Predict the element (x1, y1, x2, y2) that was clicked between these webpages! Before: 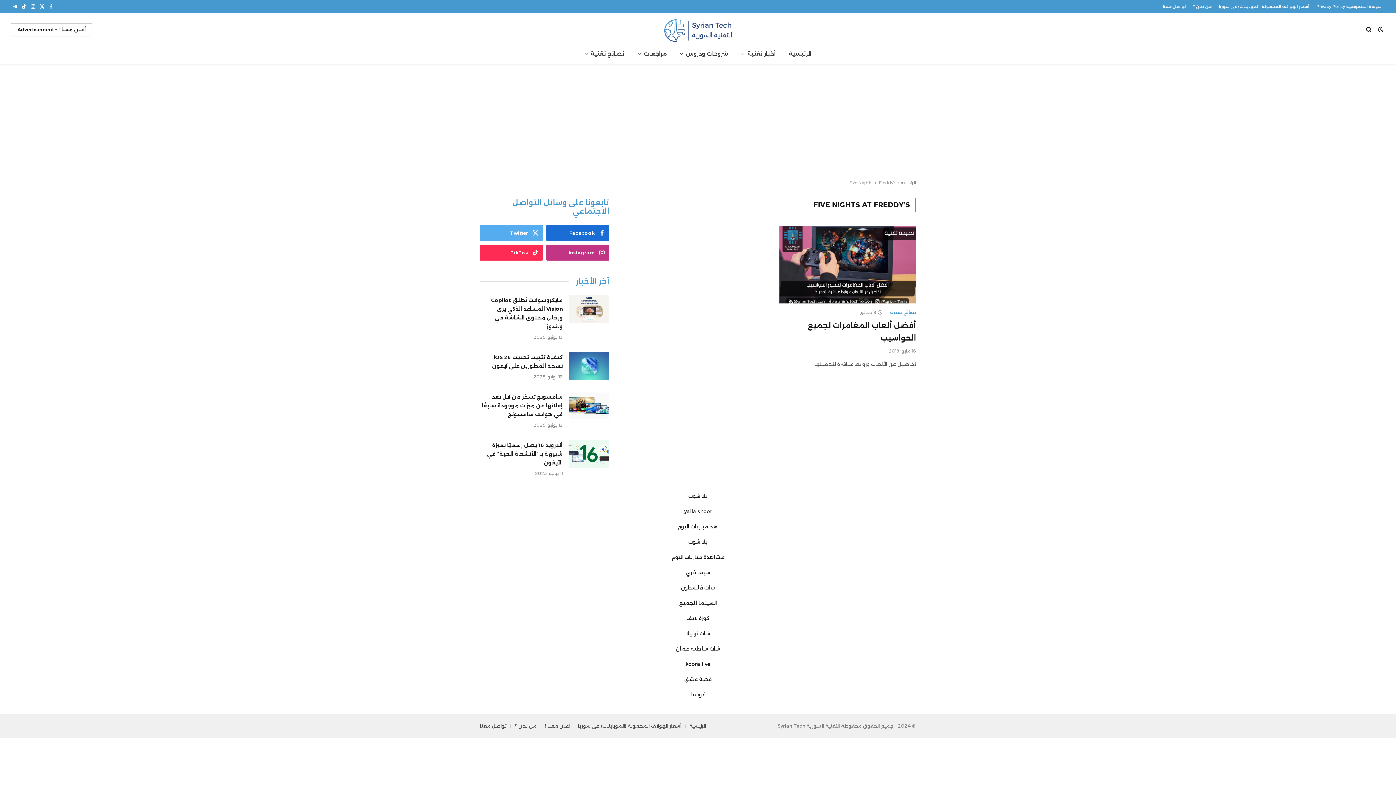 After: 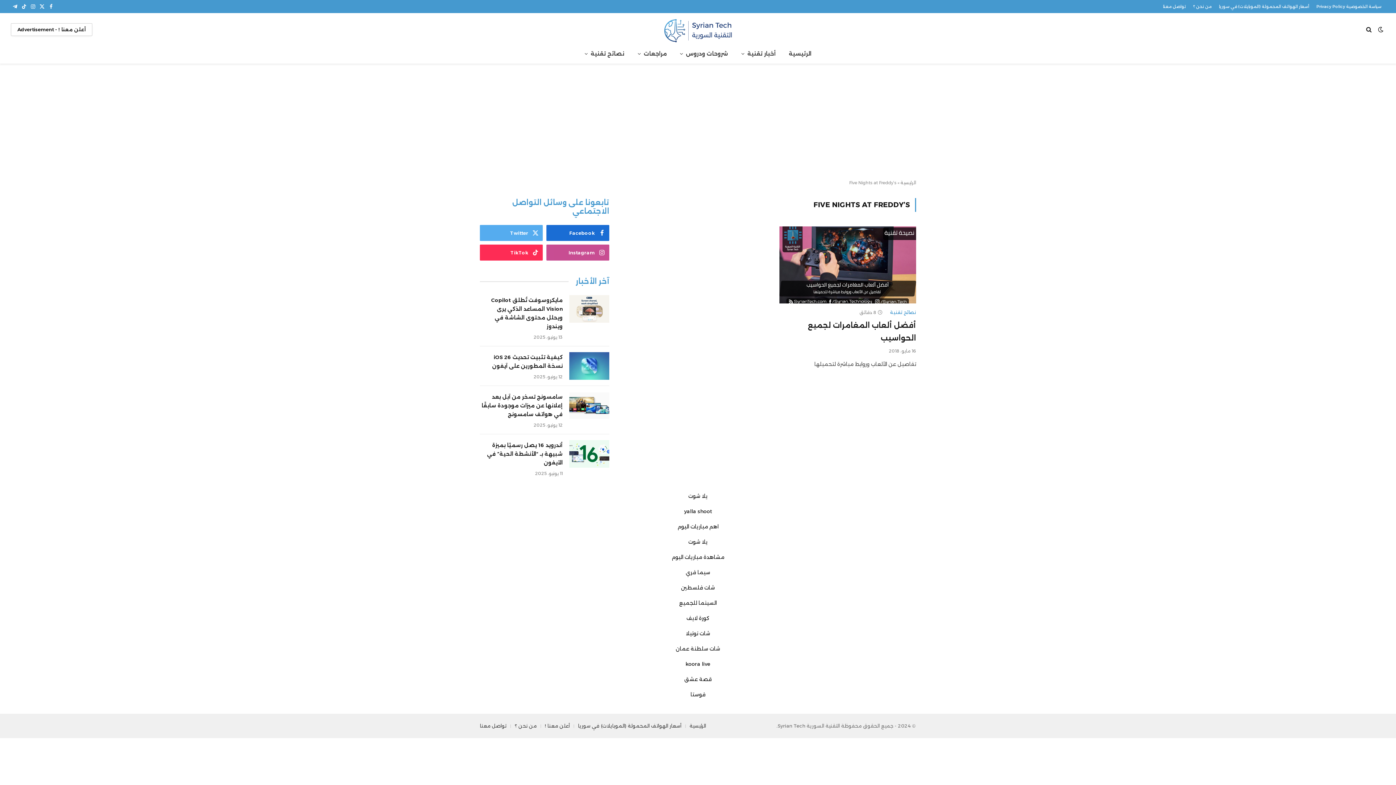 Action: label: Instagram bbox: (546, 244, 609, 260)